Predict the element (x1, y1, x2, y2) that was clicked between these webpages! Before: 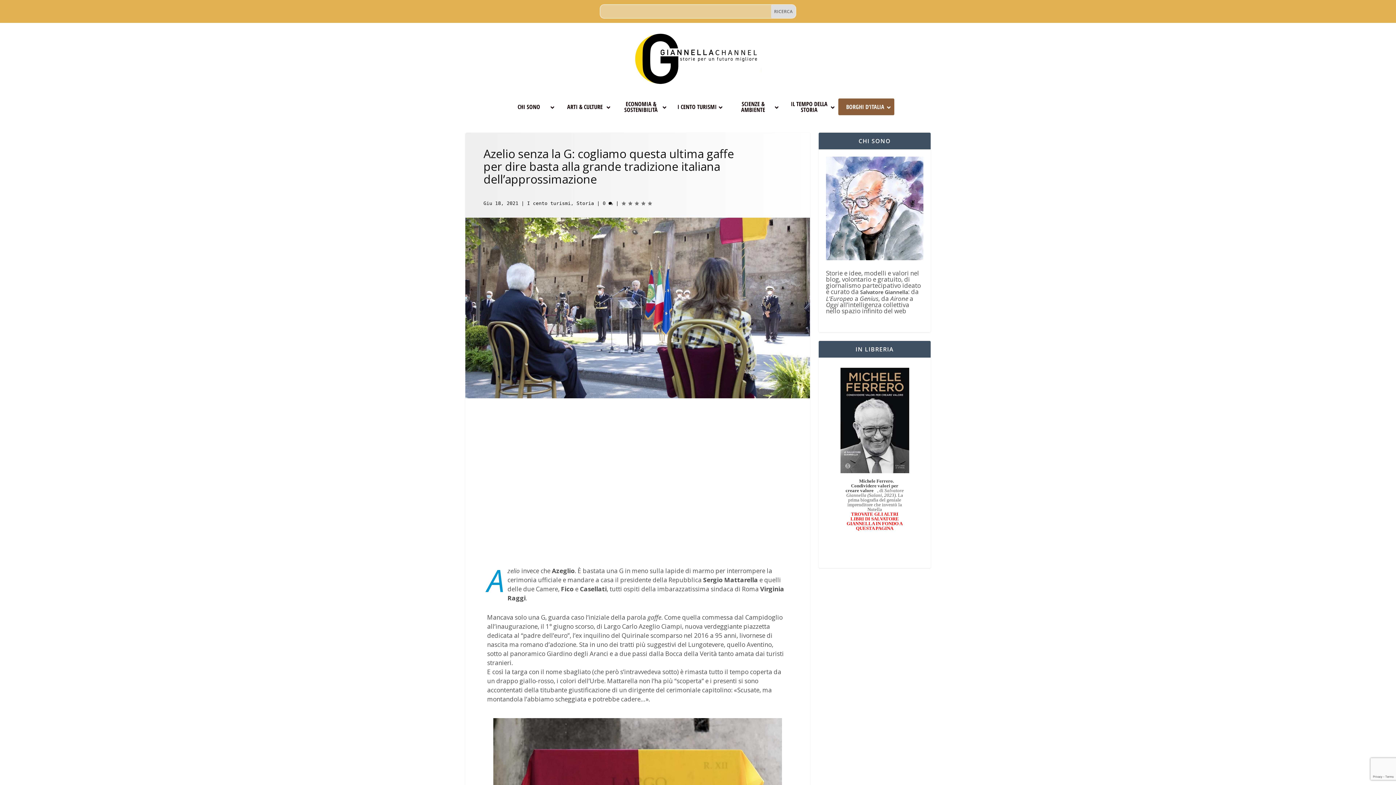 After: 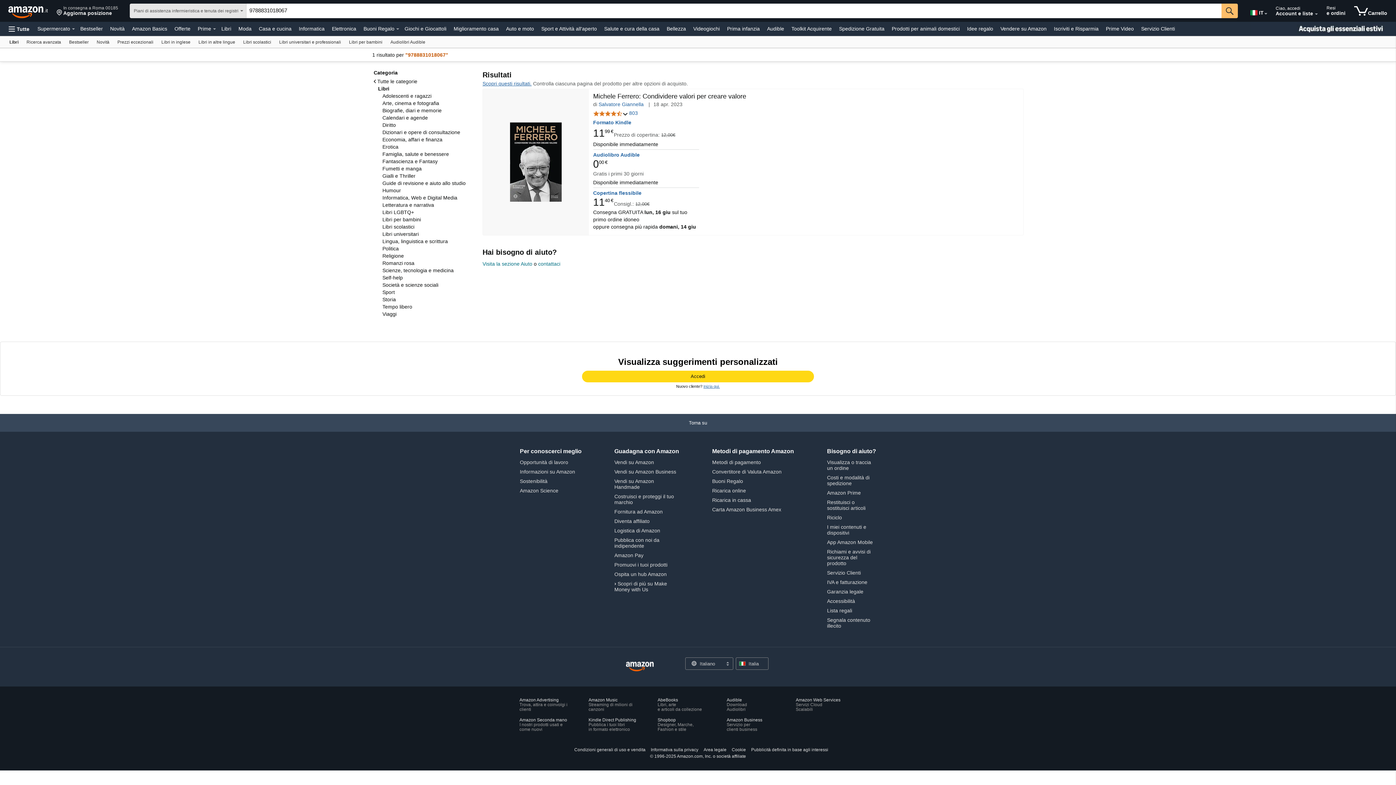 Action: bbox: (840, 468, 909, 475)